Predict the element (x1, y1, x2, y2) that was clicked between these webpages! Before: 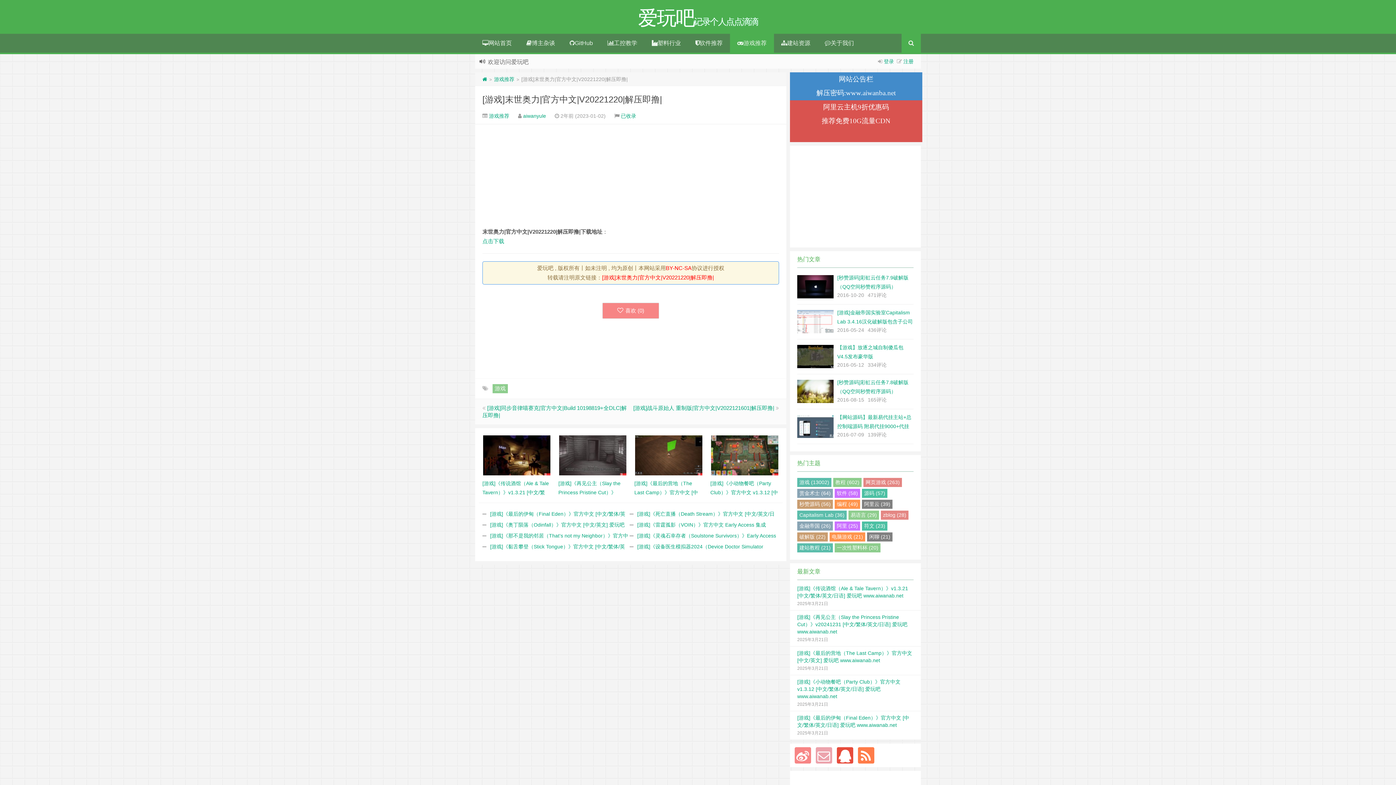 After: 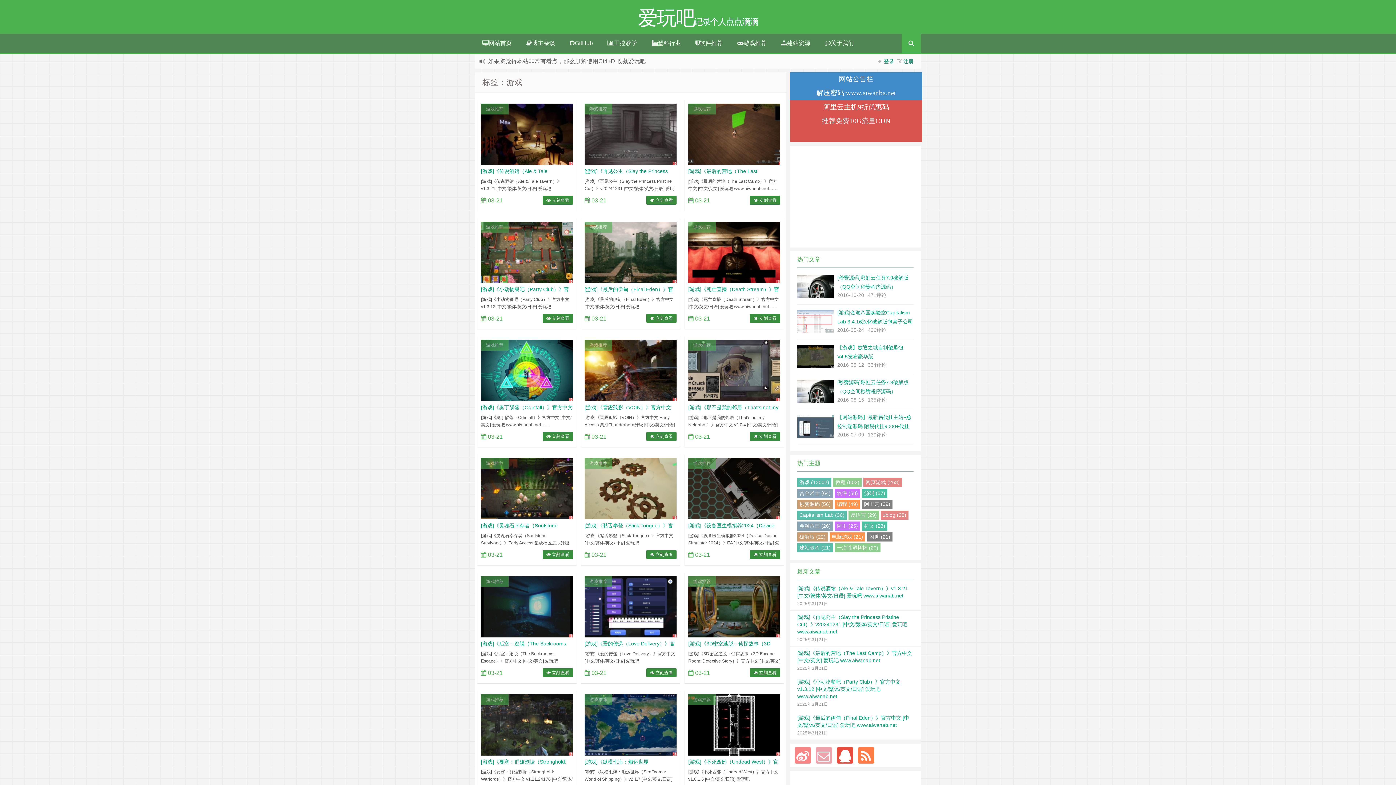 Action: label: 游戏 bbox: (492, 384, 508, 393)